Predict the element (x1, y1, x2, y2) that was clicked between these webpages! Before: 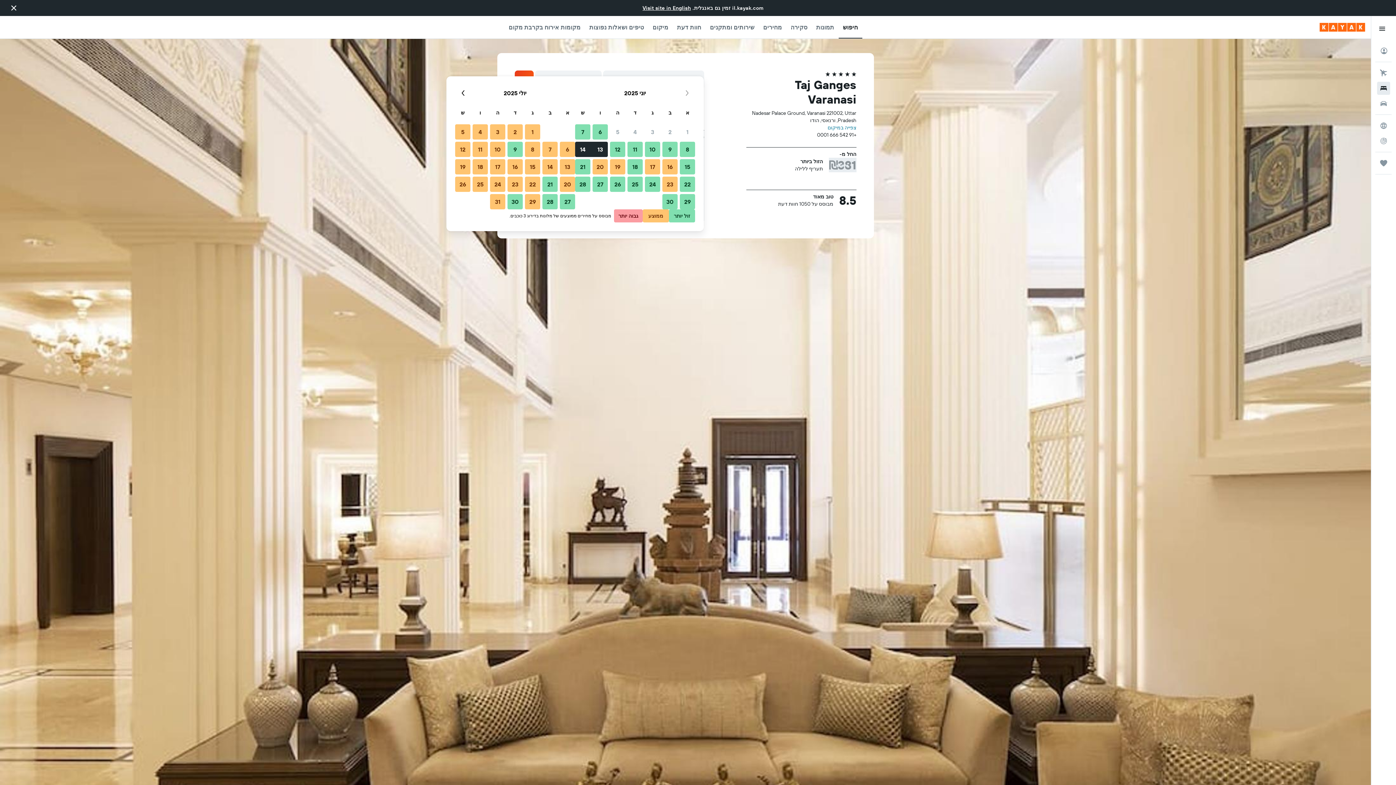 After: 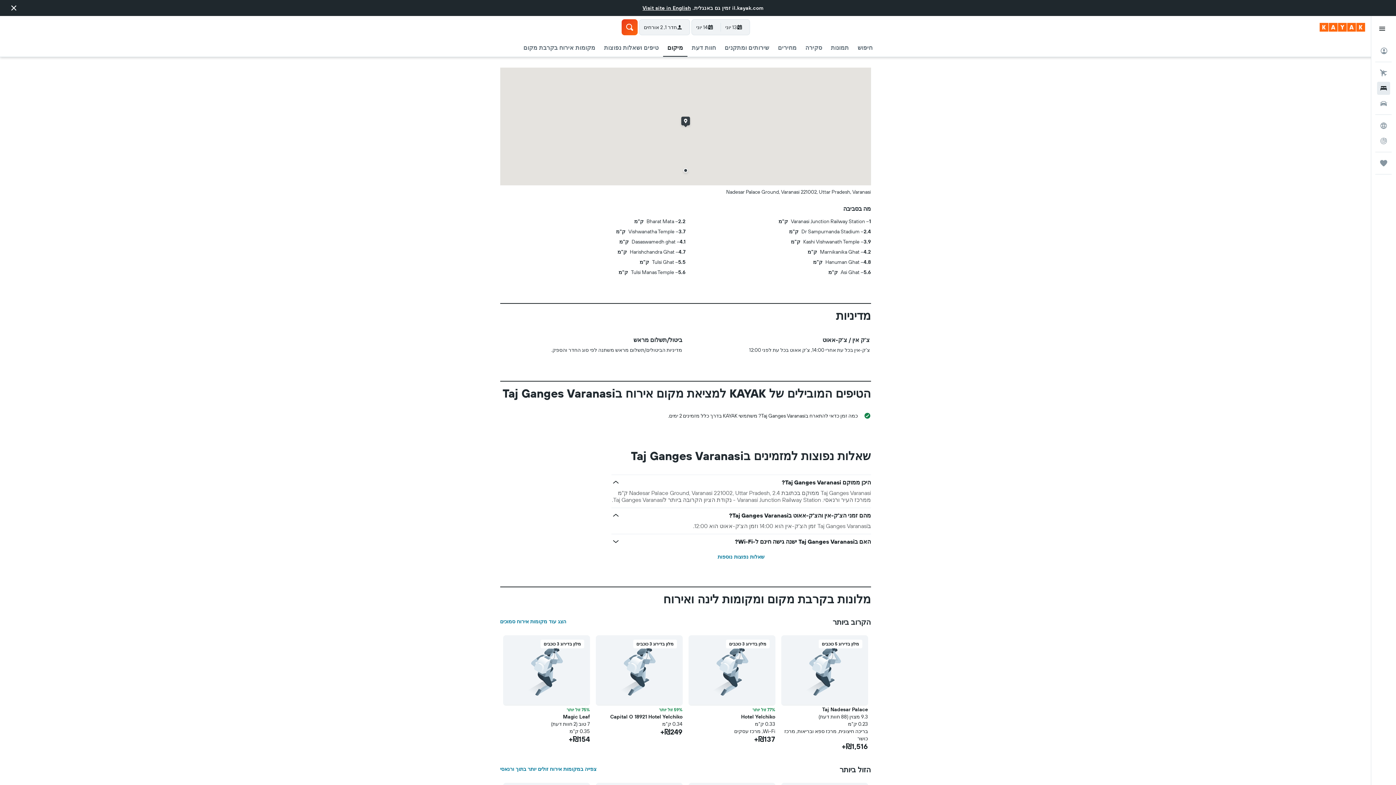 Action: bbox: (827, 108, 856, 115) label: צפייה במיקום